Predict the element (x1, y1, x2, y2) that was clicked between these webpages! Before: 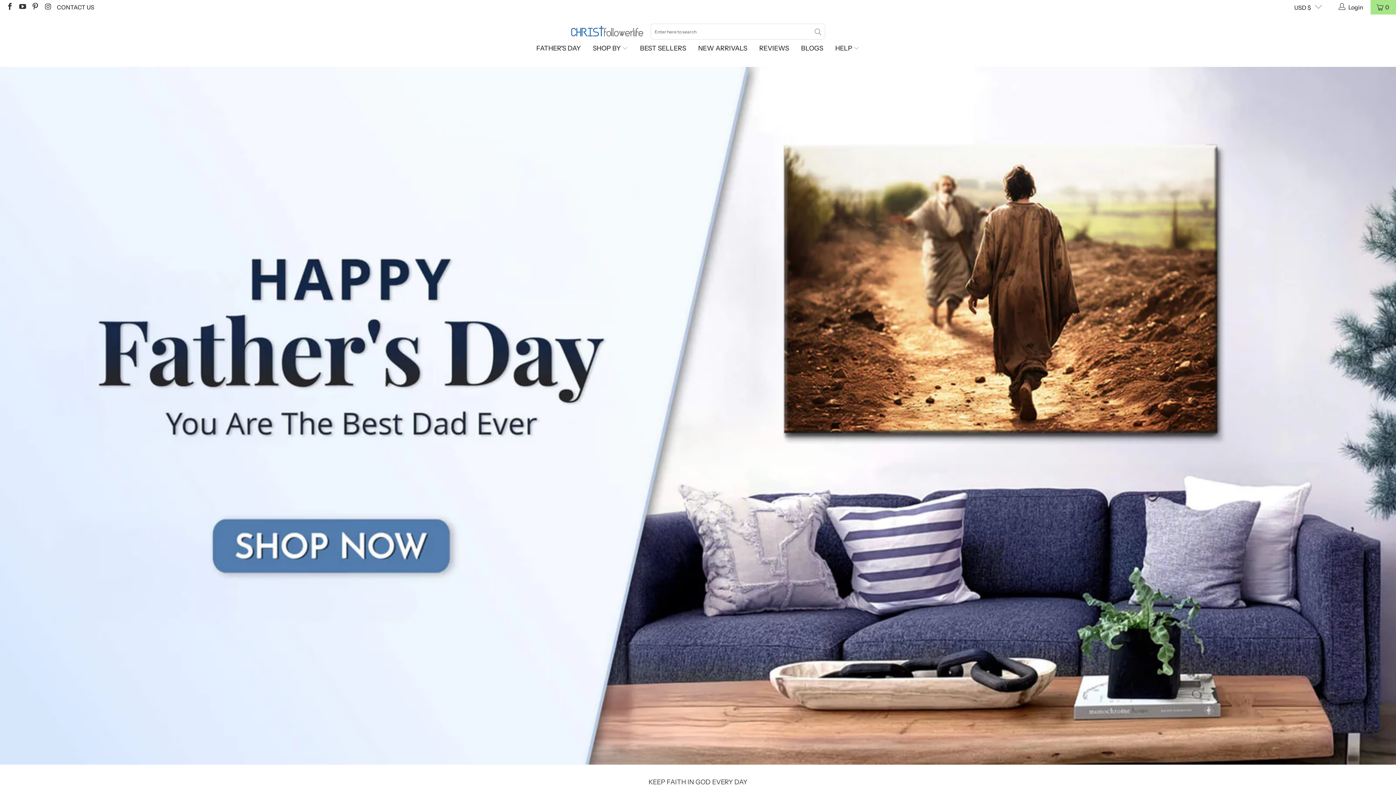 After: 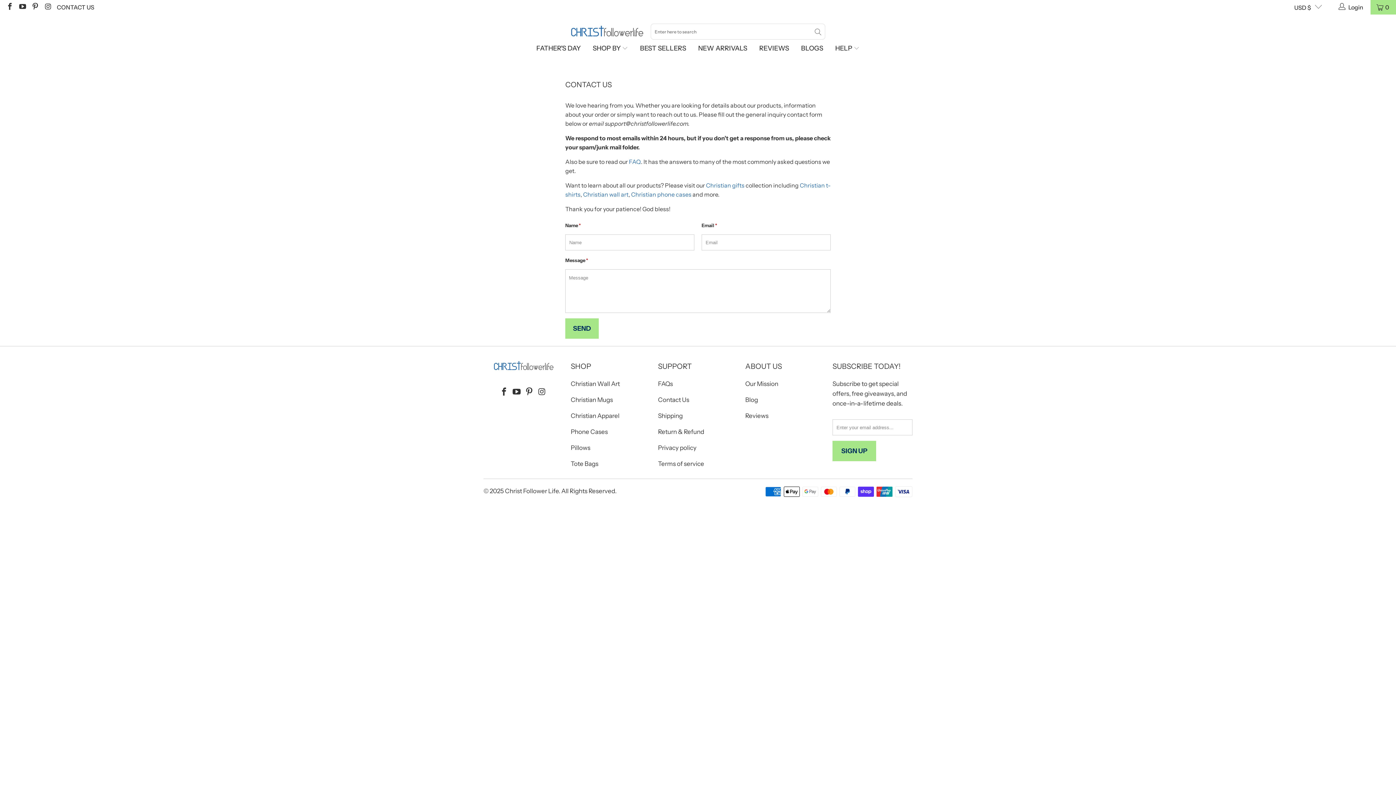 Action: bbox: (56, 0, 94, 14) label: CONTACT US